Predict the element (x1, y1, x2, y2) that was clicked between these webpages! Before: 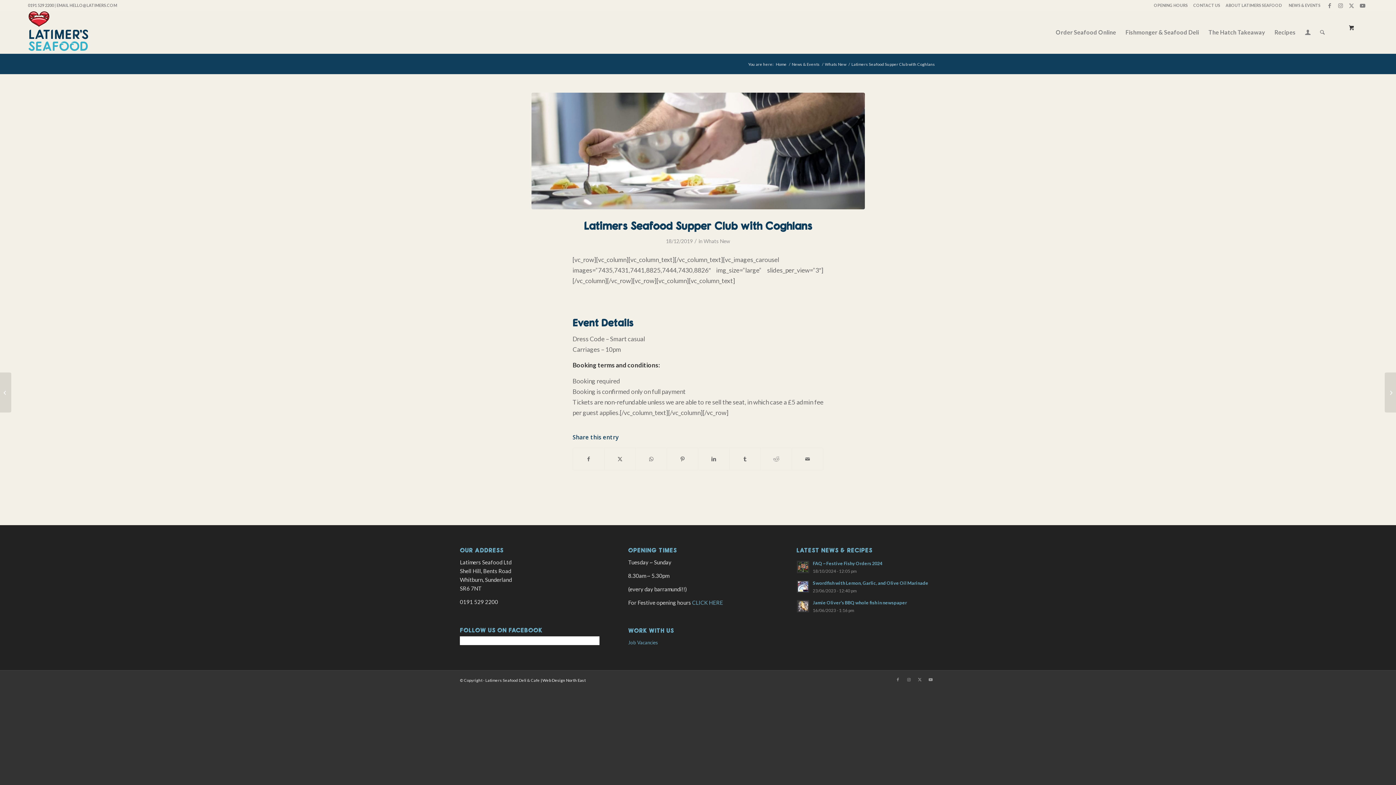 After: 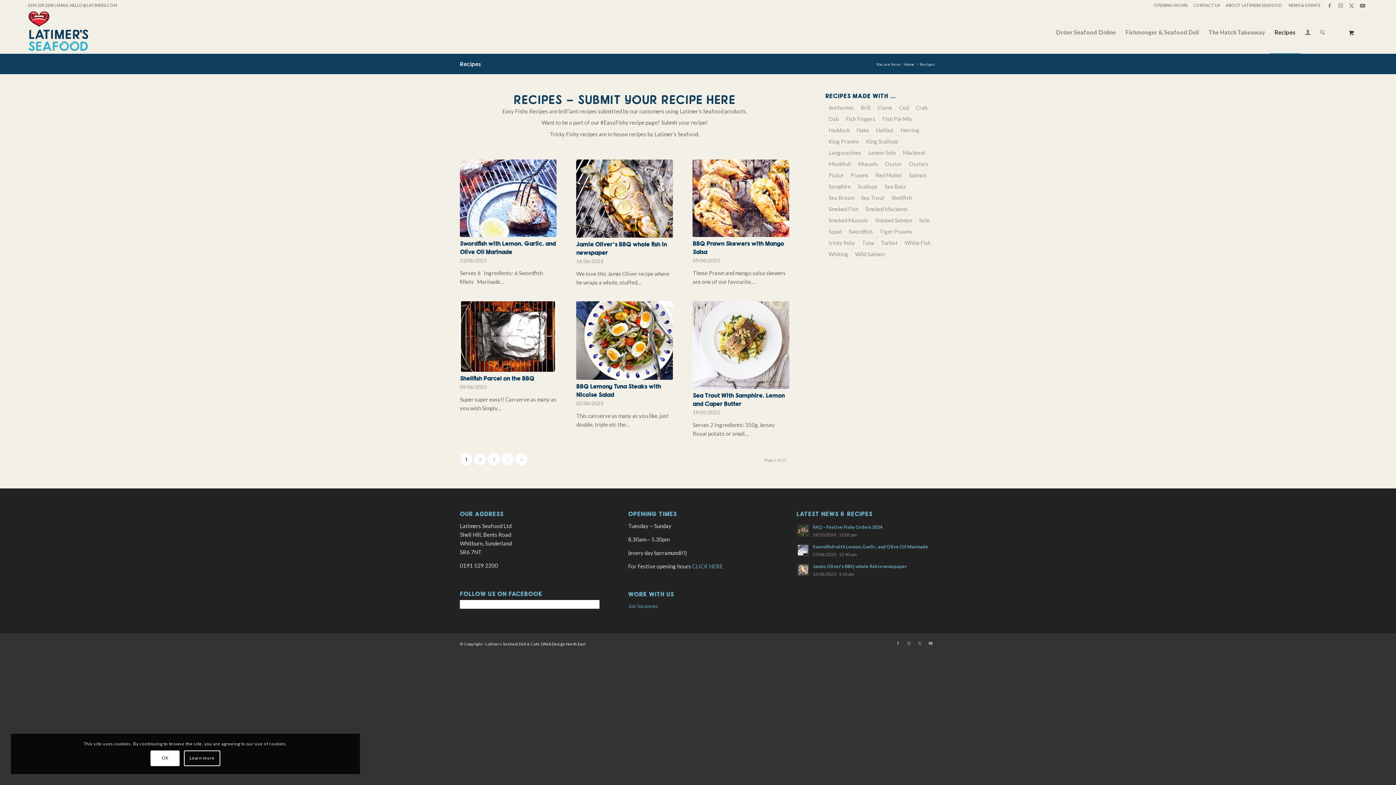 Action: bbox: (1270, 11, 1300, 53) label: Recipes